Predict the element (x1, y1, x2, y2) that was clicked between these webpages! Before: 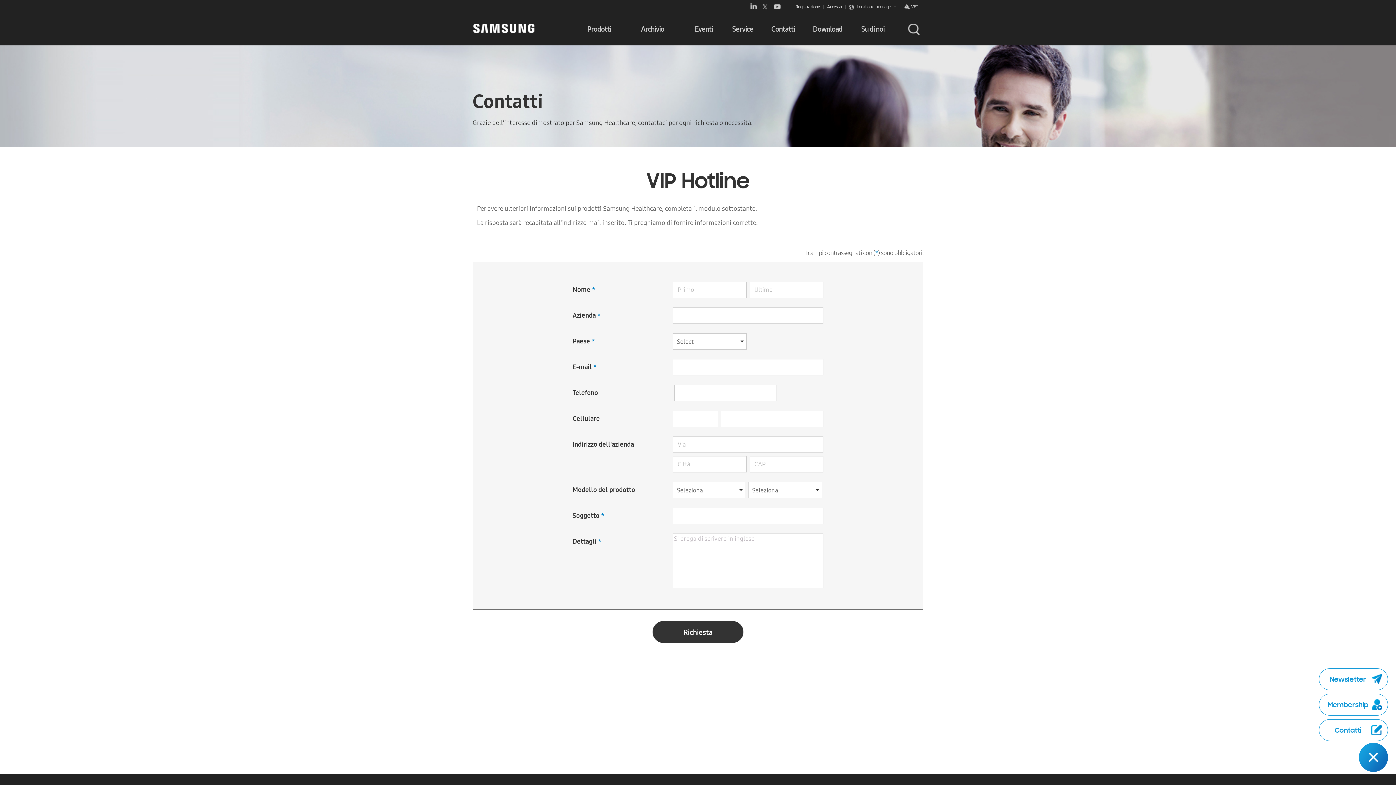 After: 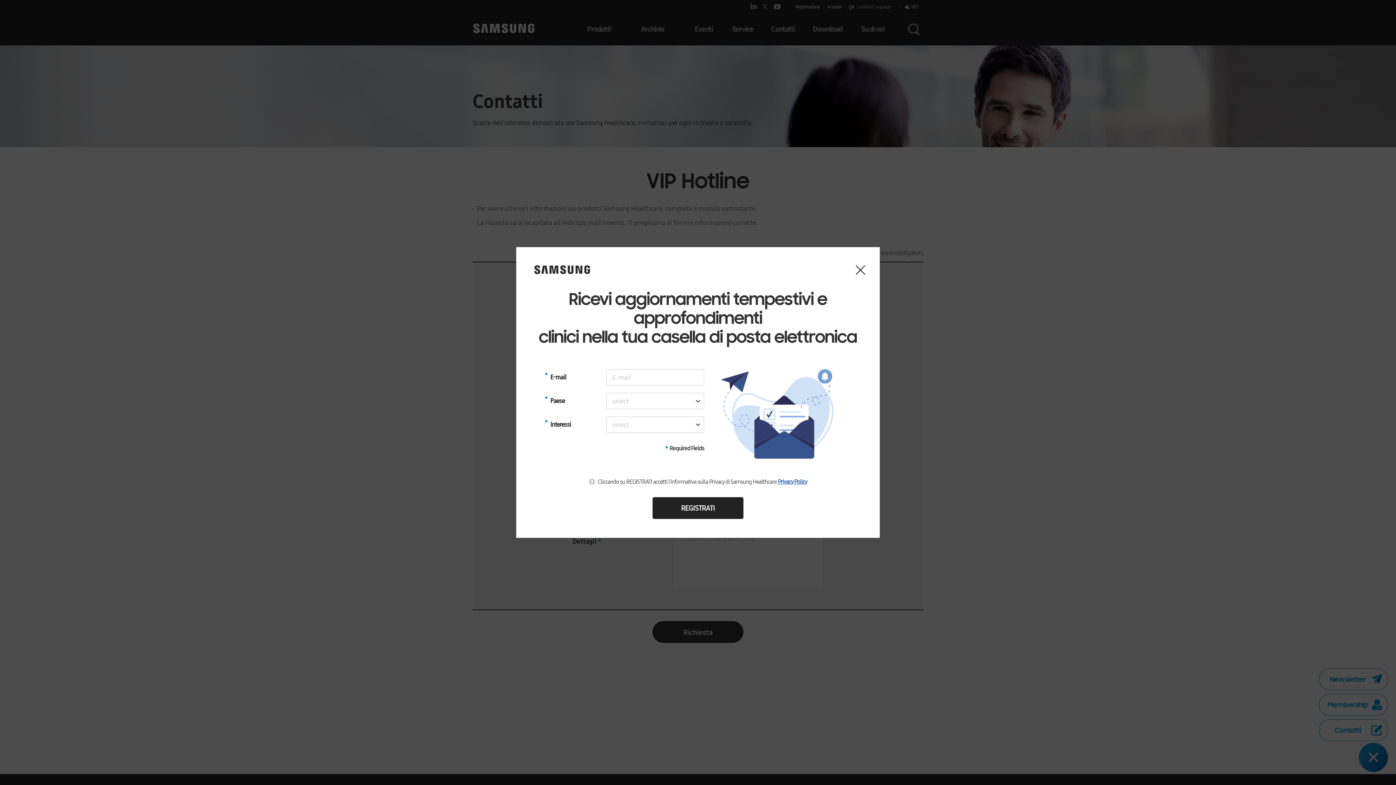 Action: label: Newsletter bbox: (1319, 668, 1388, 690)